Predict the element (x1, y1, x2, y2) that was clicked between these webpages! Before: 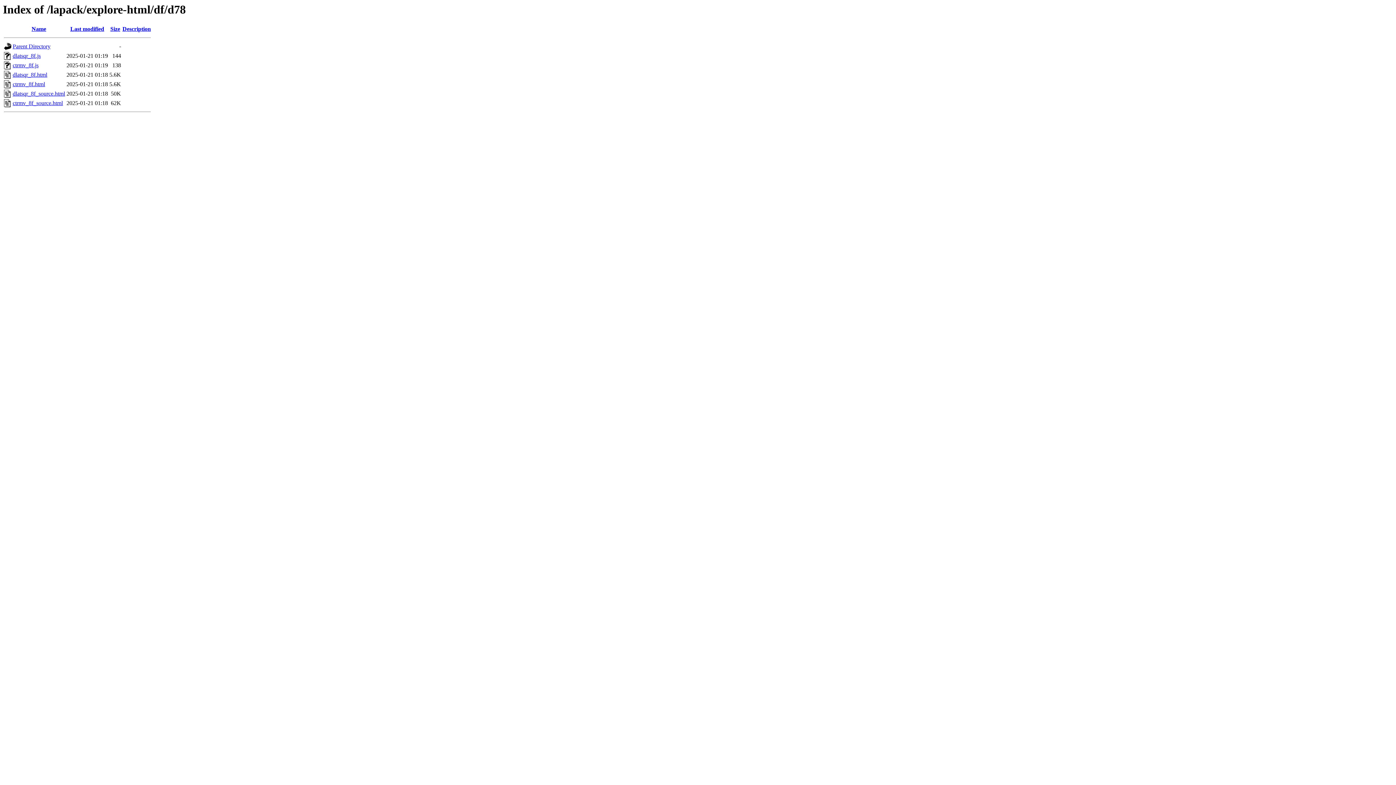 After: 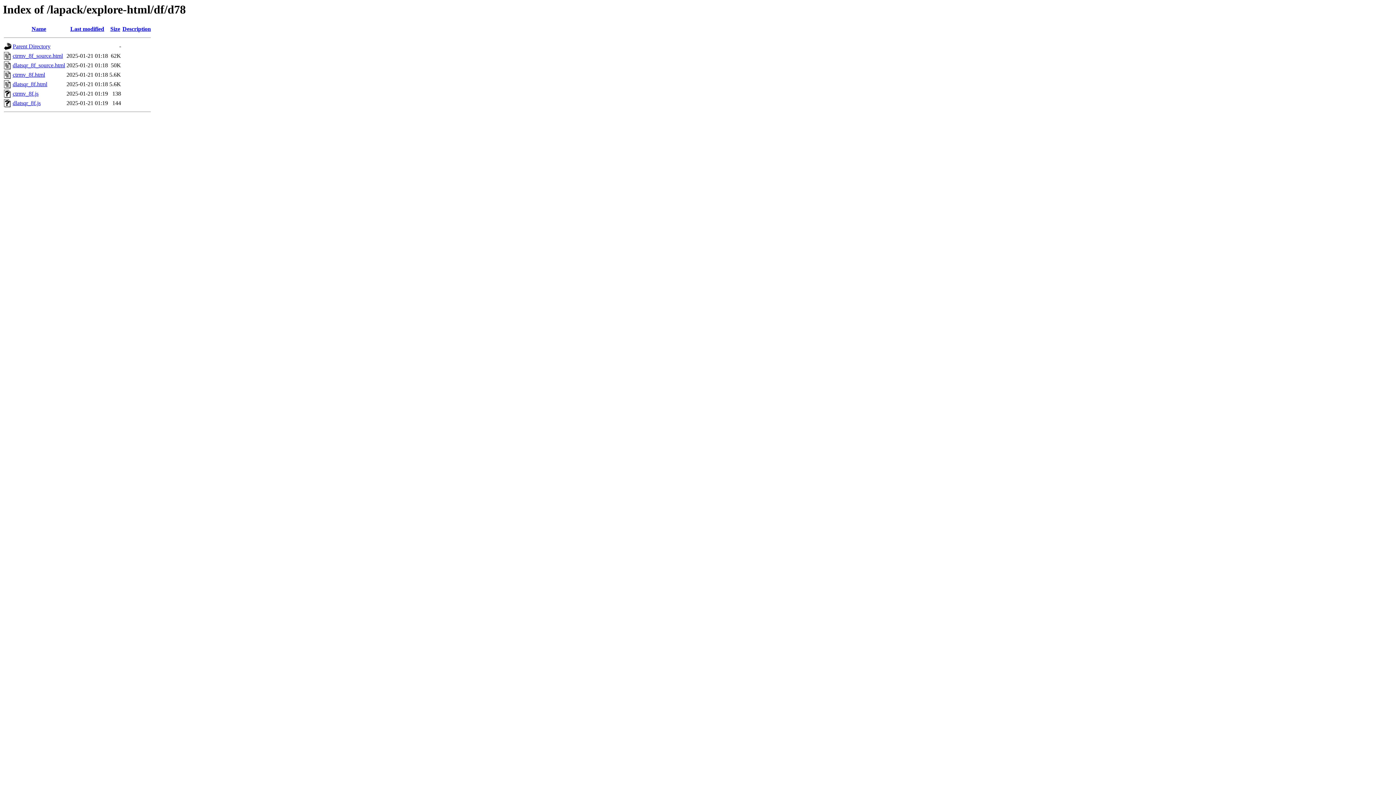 Action: label: Last modified bbox: (70, 25, 104, 32)